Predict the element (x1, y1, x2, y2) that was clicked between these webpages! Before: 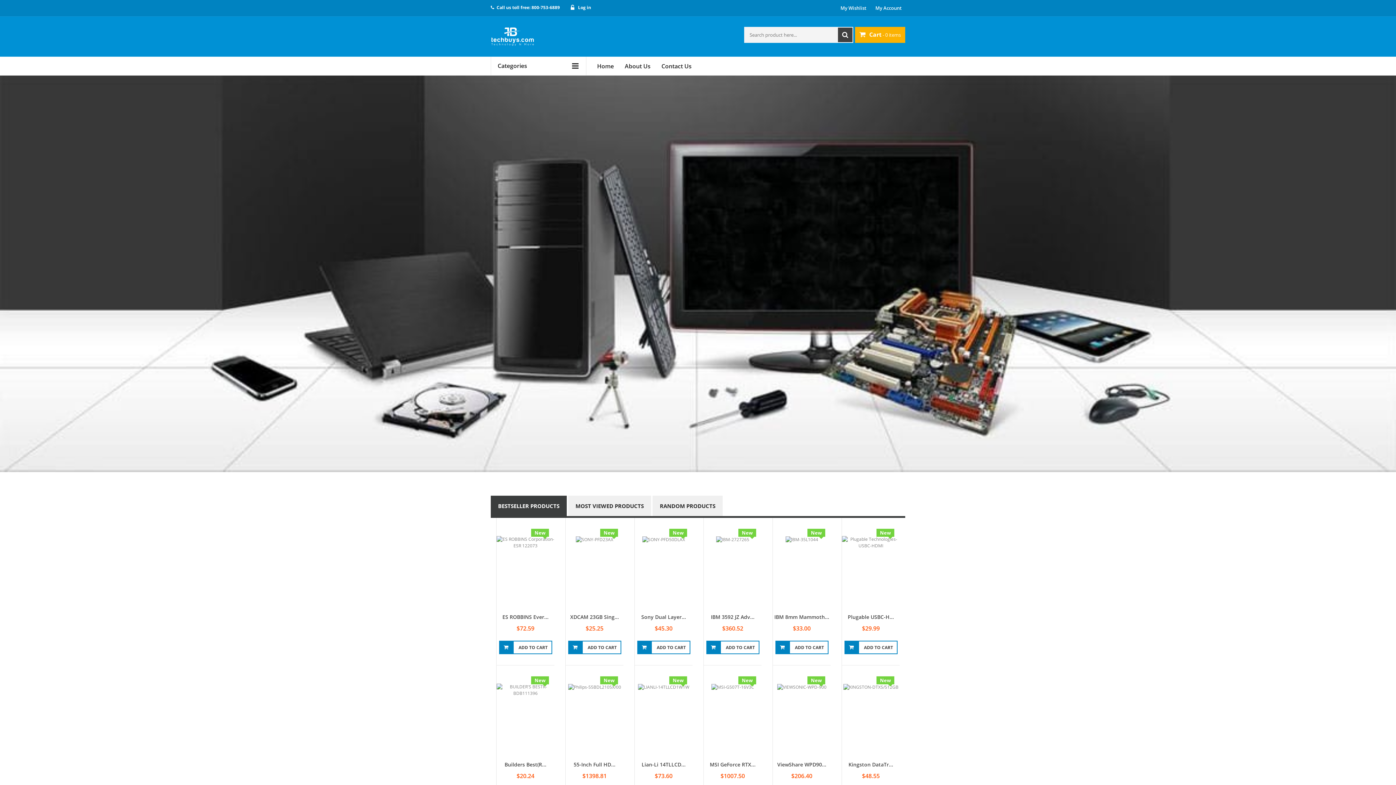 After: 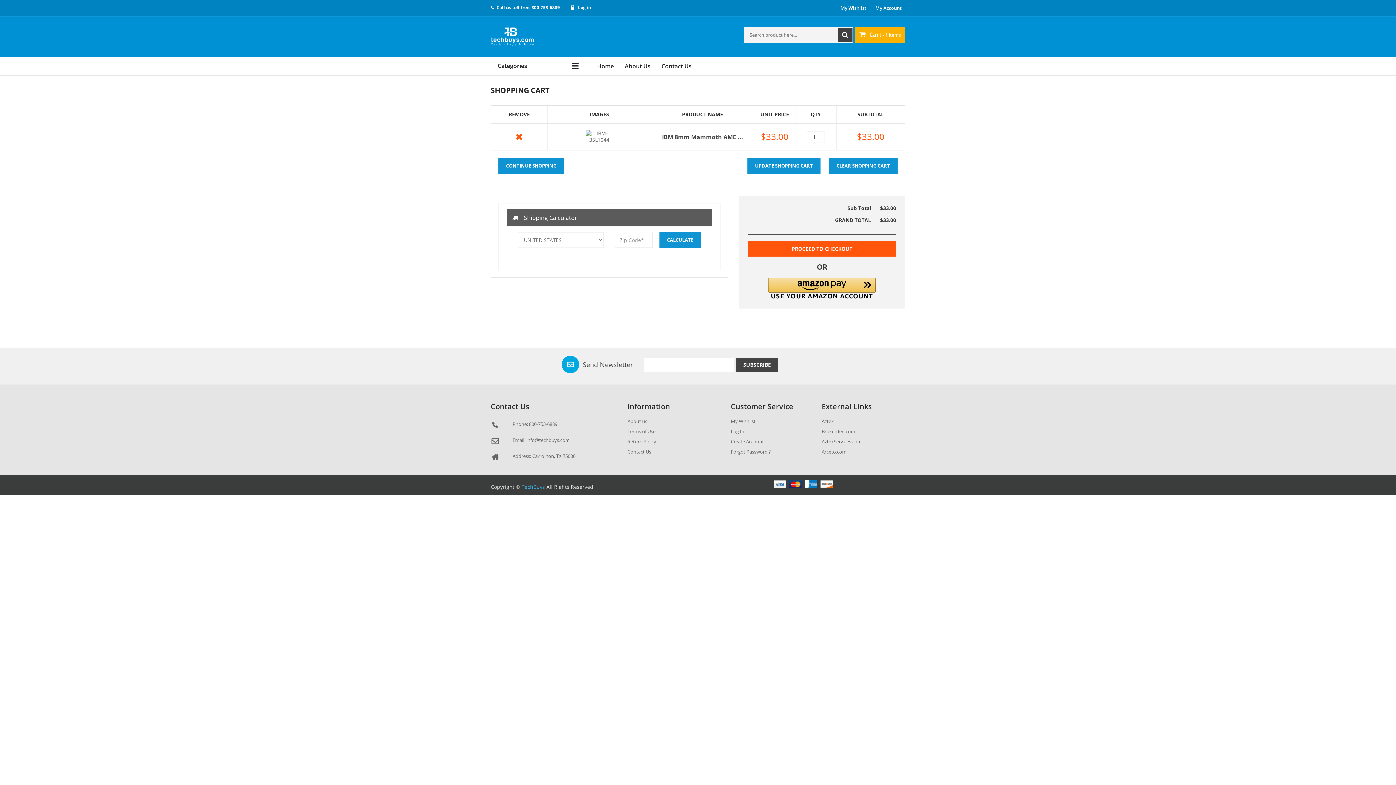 Action: label:  
ADD TO CART bbox: (775, 656, 828, 663)